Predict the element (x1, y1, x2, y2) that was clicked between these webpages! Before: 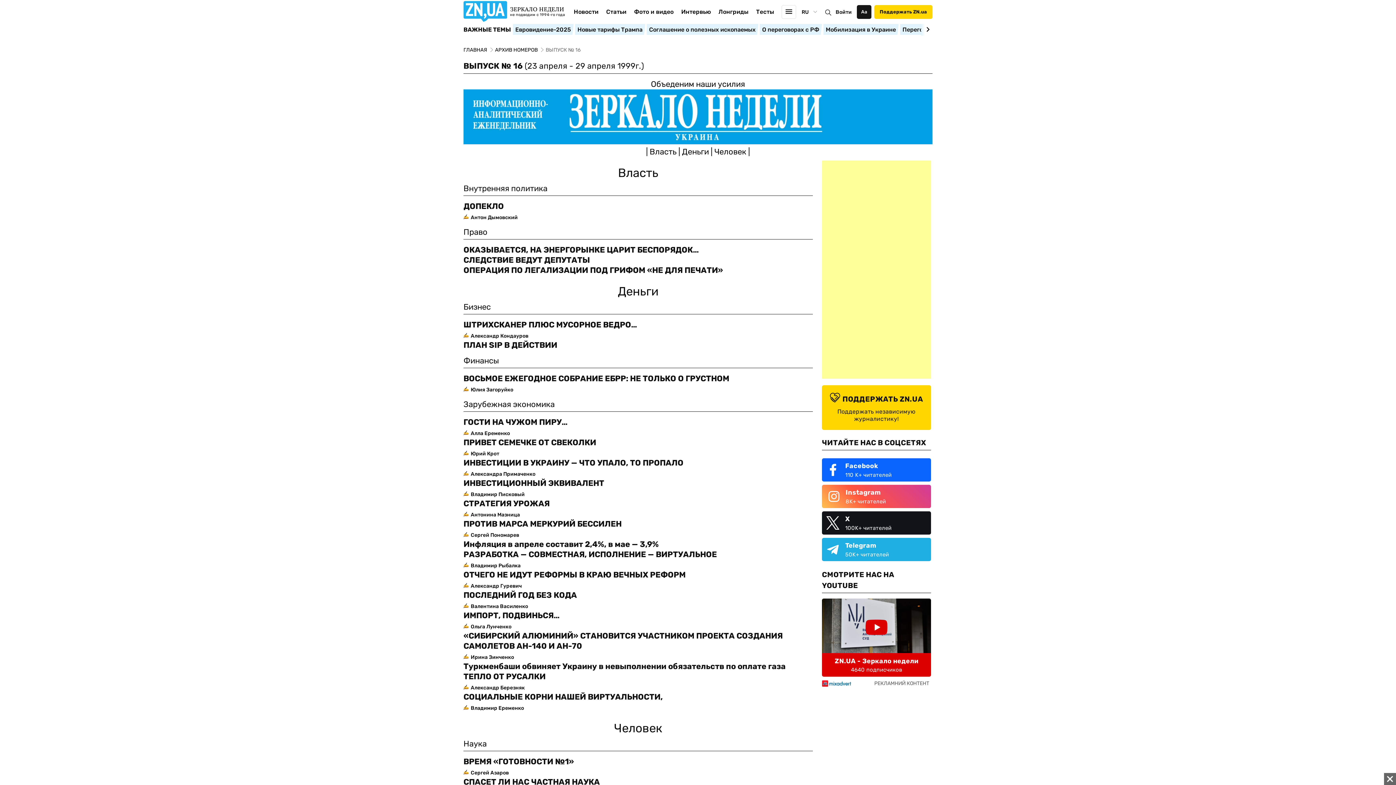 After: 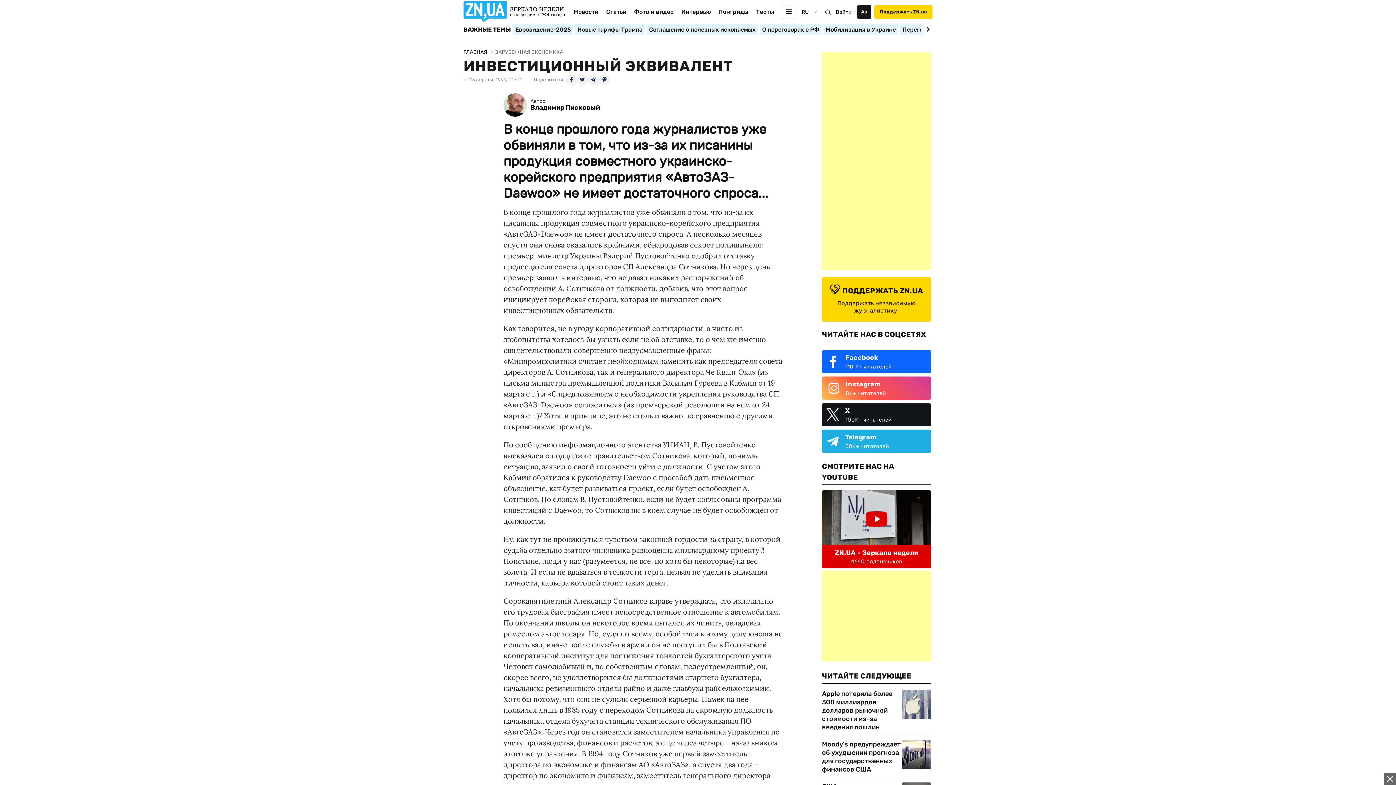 Action: label: ИНВЕСТИЦИОННЫЙ ЭКВИВАЛЕНТ bbox: (463, 478, 604, 488)